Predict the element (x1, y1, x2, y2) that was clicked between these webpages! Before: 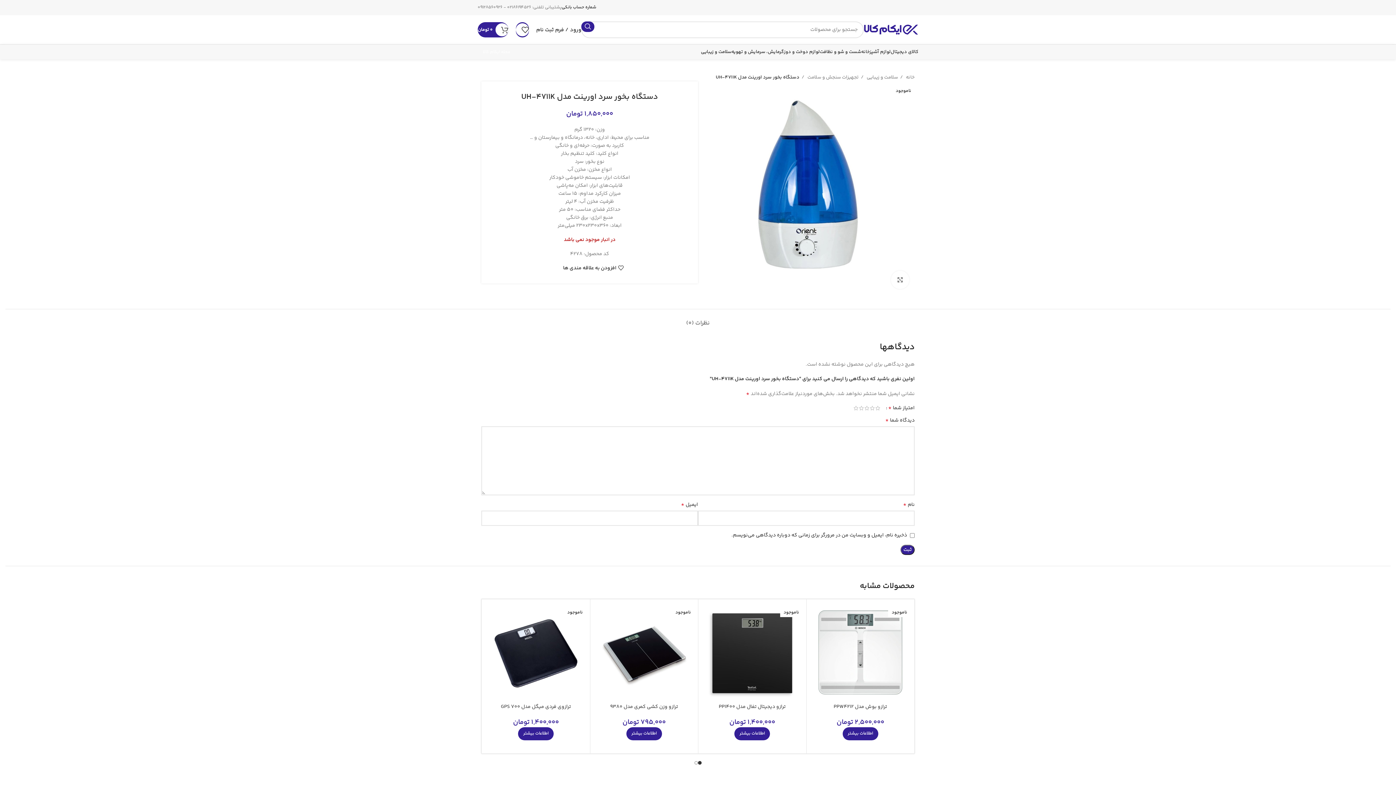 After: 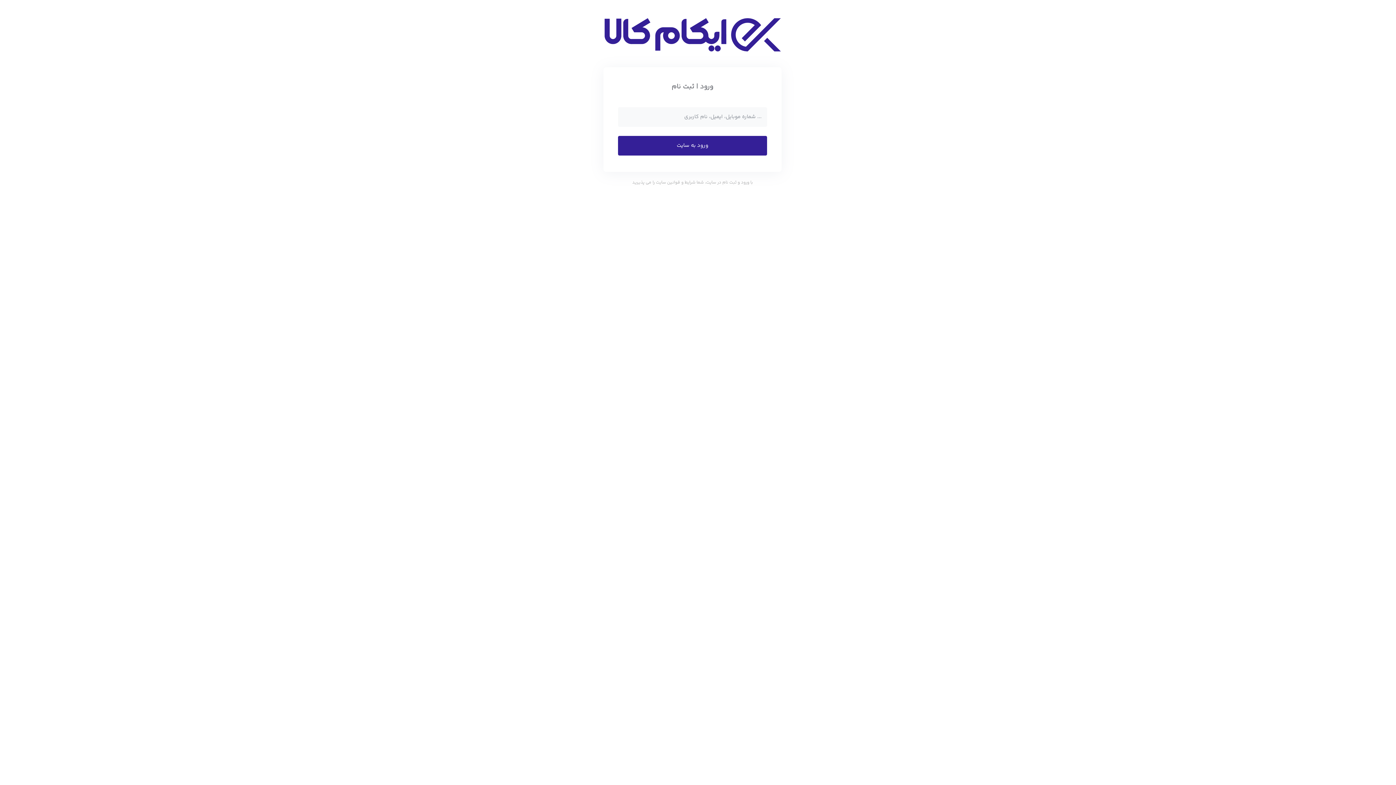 Action: label: ورود / فرم ثبت نام bbox: (536, 22, 581, 37)